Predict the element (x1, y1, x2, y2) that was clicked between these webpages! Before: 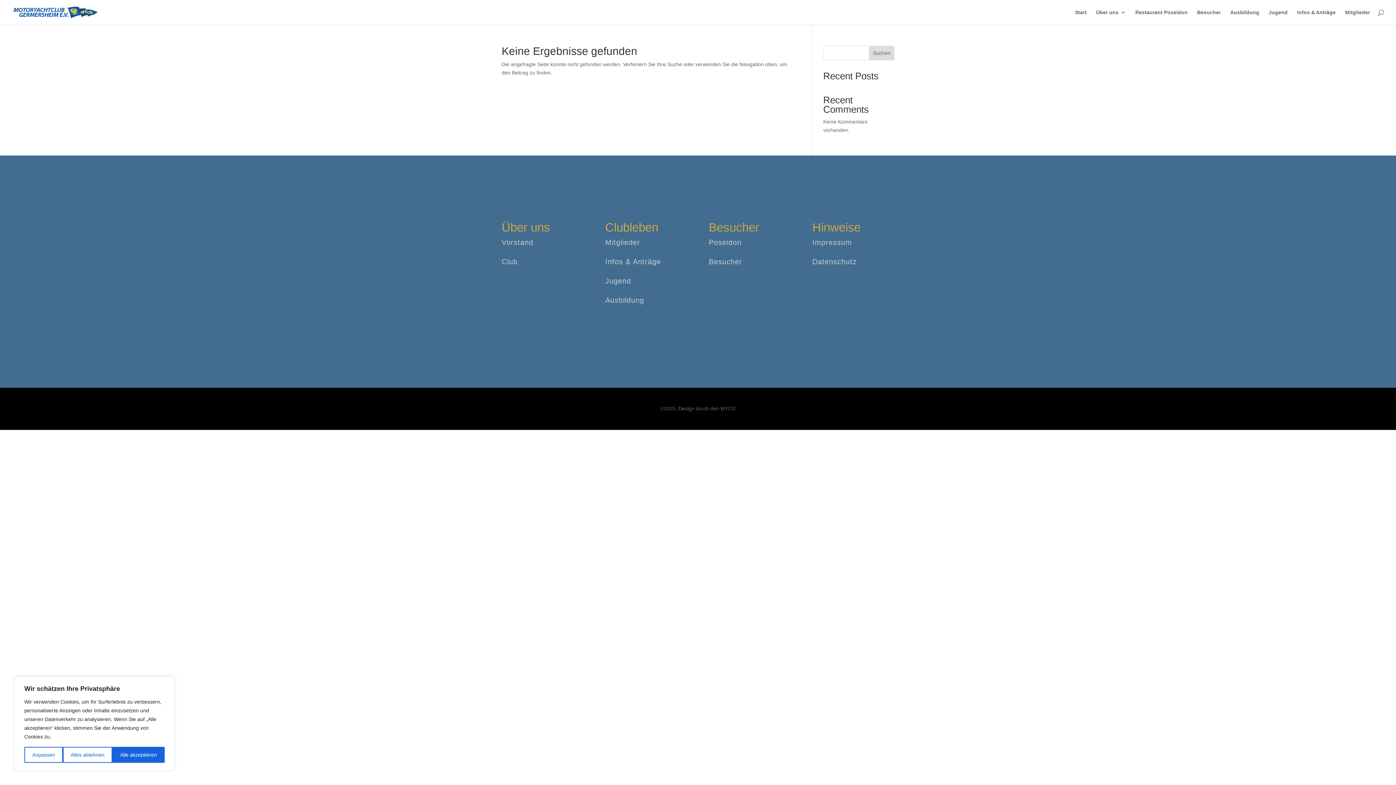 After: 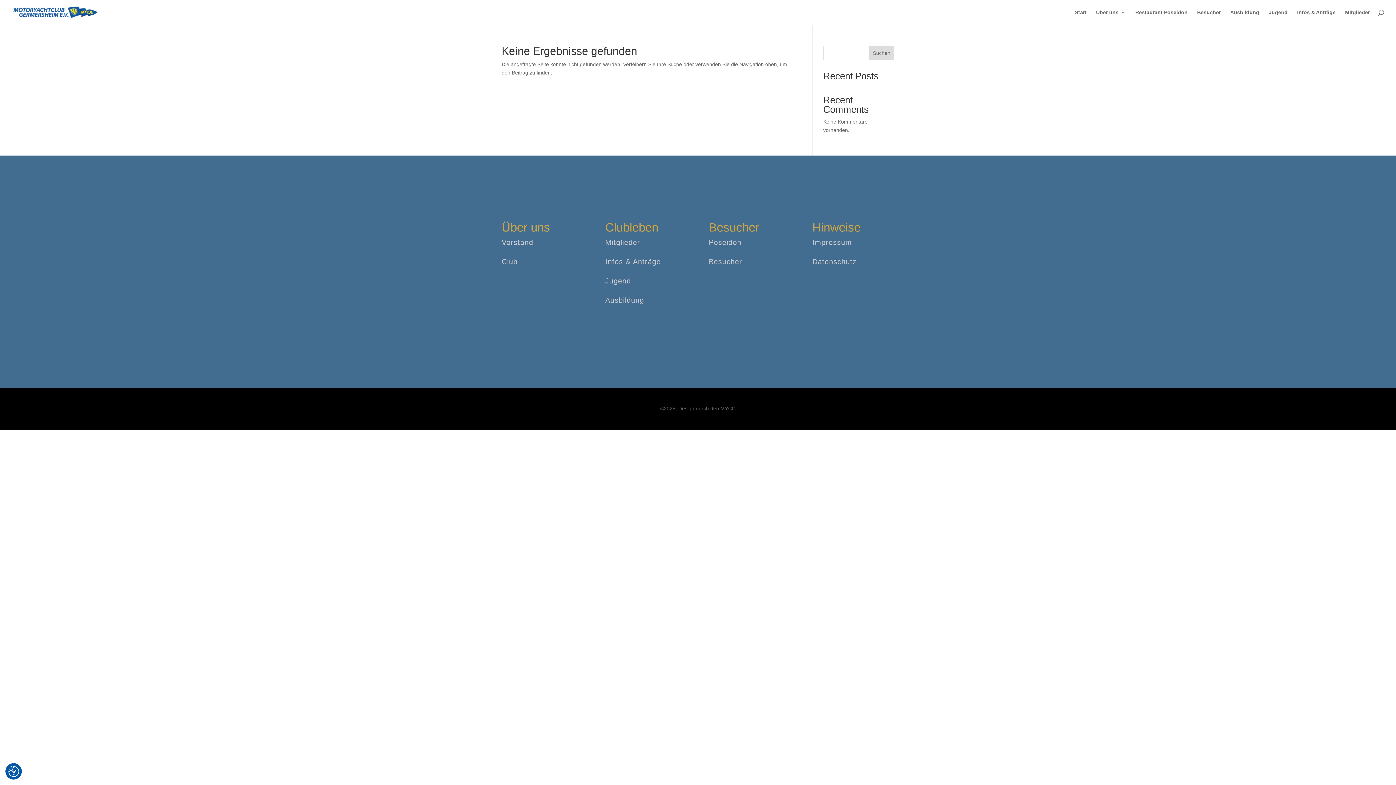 Action: bbox: (112, 747, 164, 763) label: Alle akzeptieren